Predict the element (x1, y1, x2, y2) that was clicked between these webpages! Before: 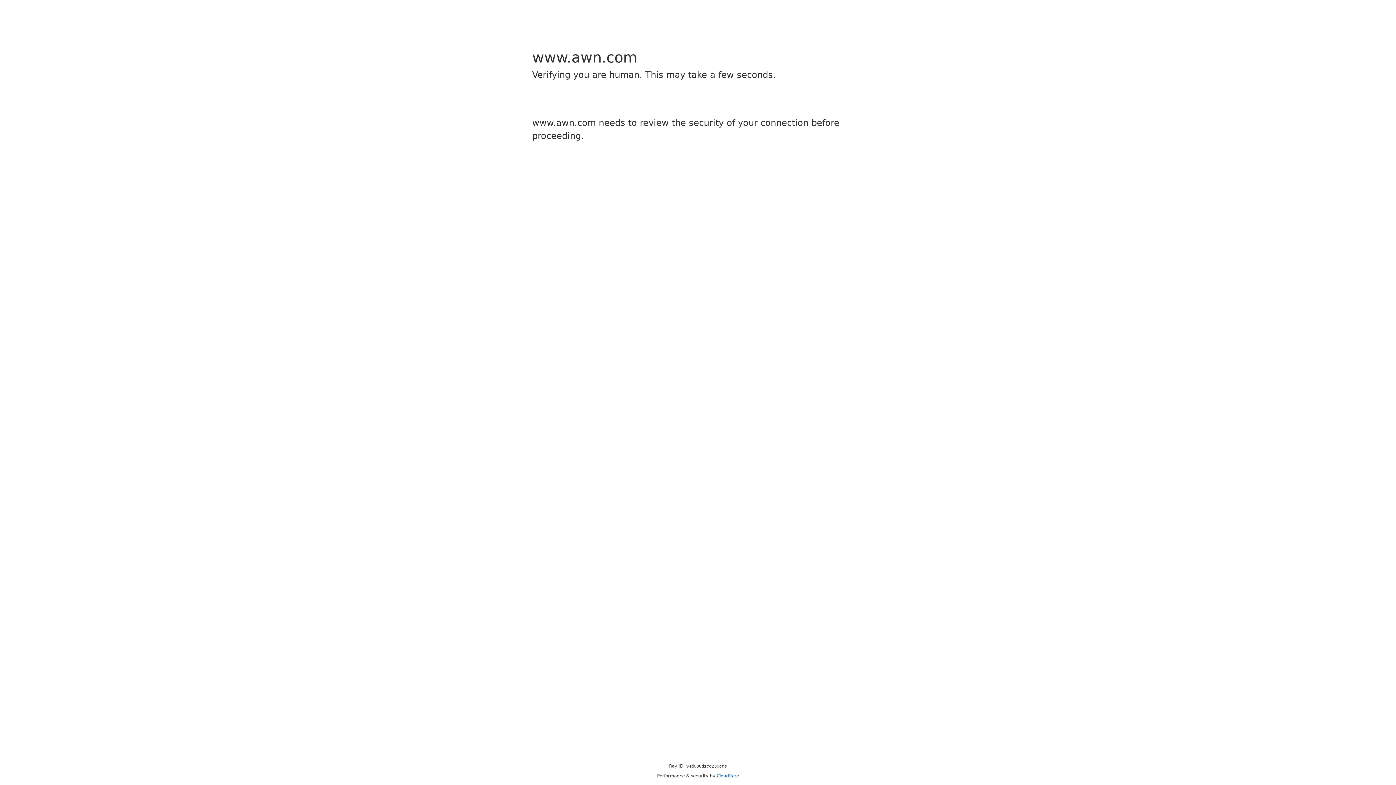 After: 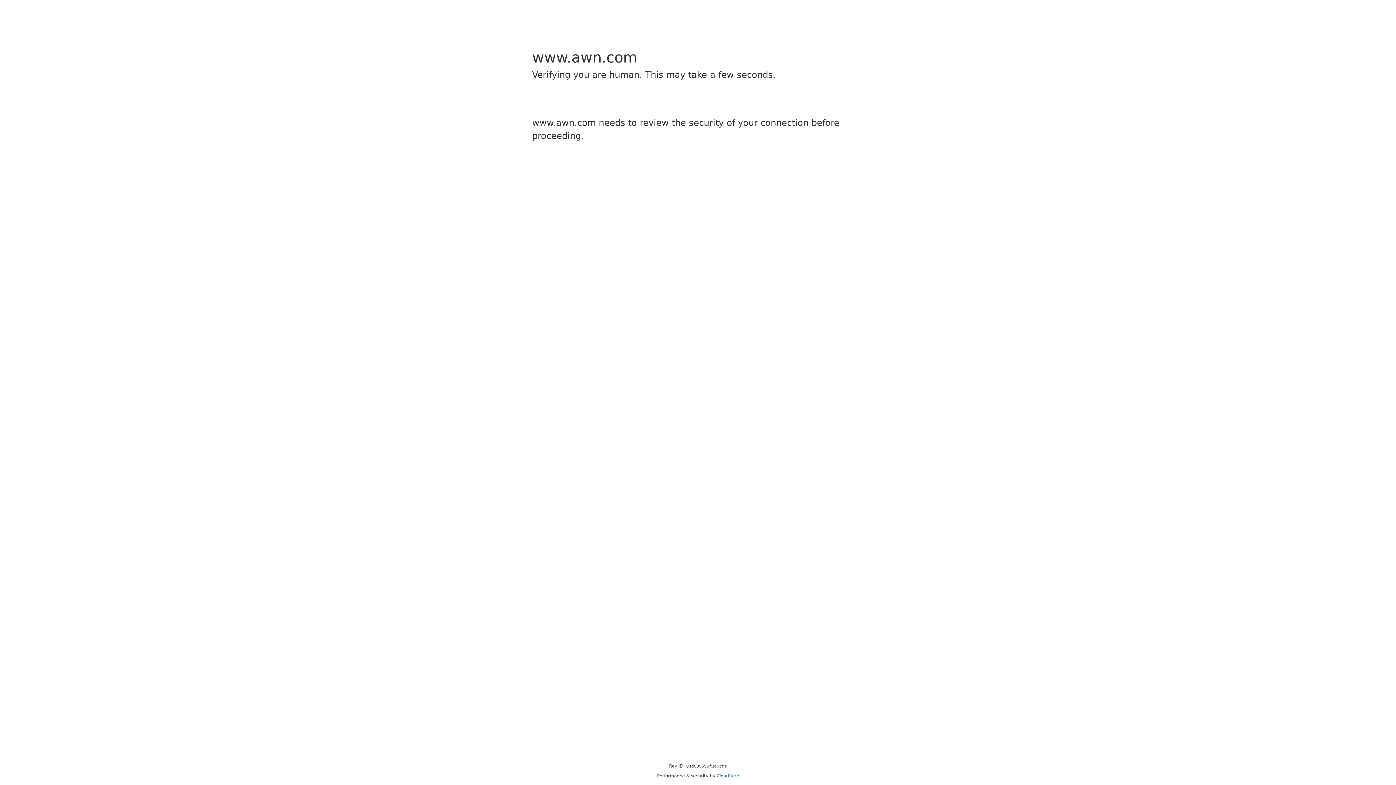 Action: label: Cloudflare bbox: (716, 773, 739, 778)